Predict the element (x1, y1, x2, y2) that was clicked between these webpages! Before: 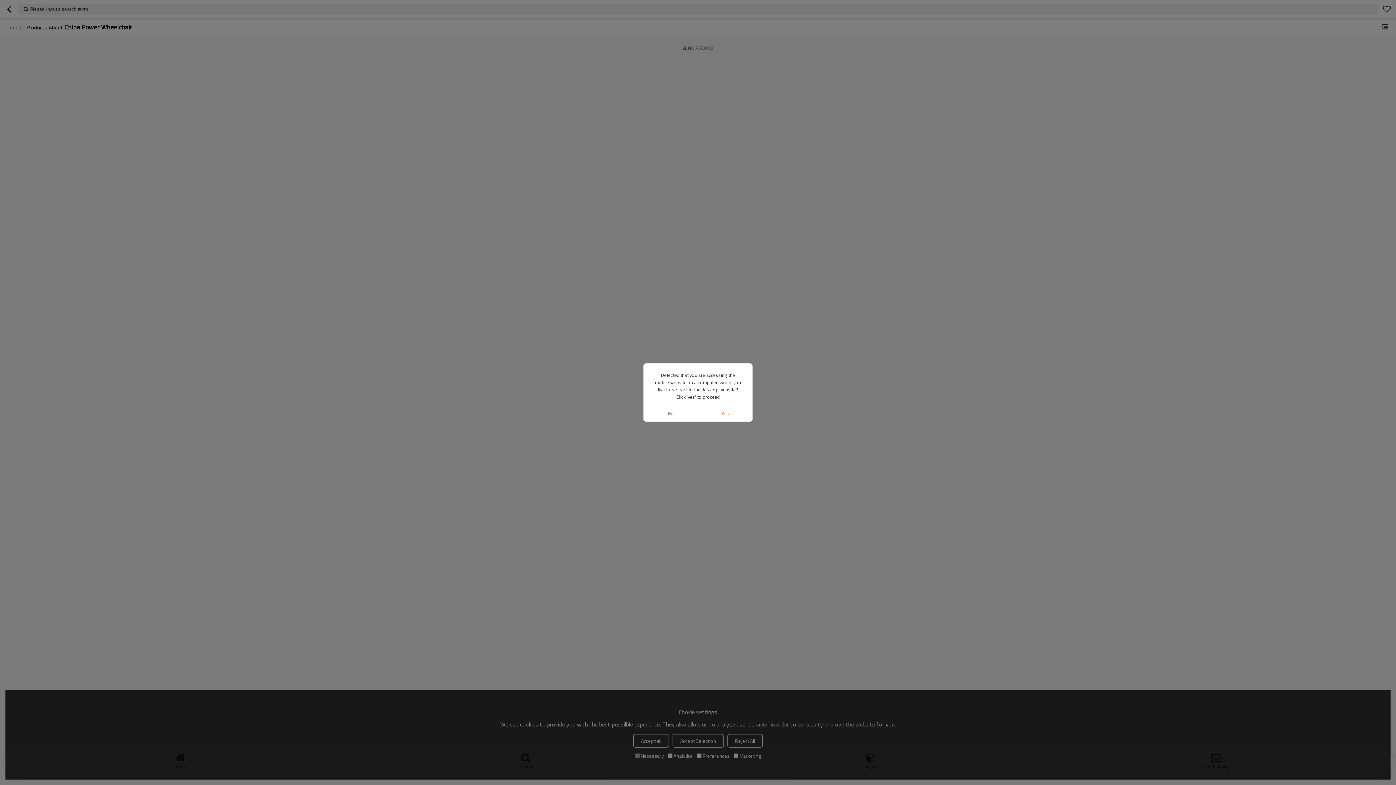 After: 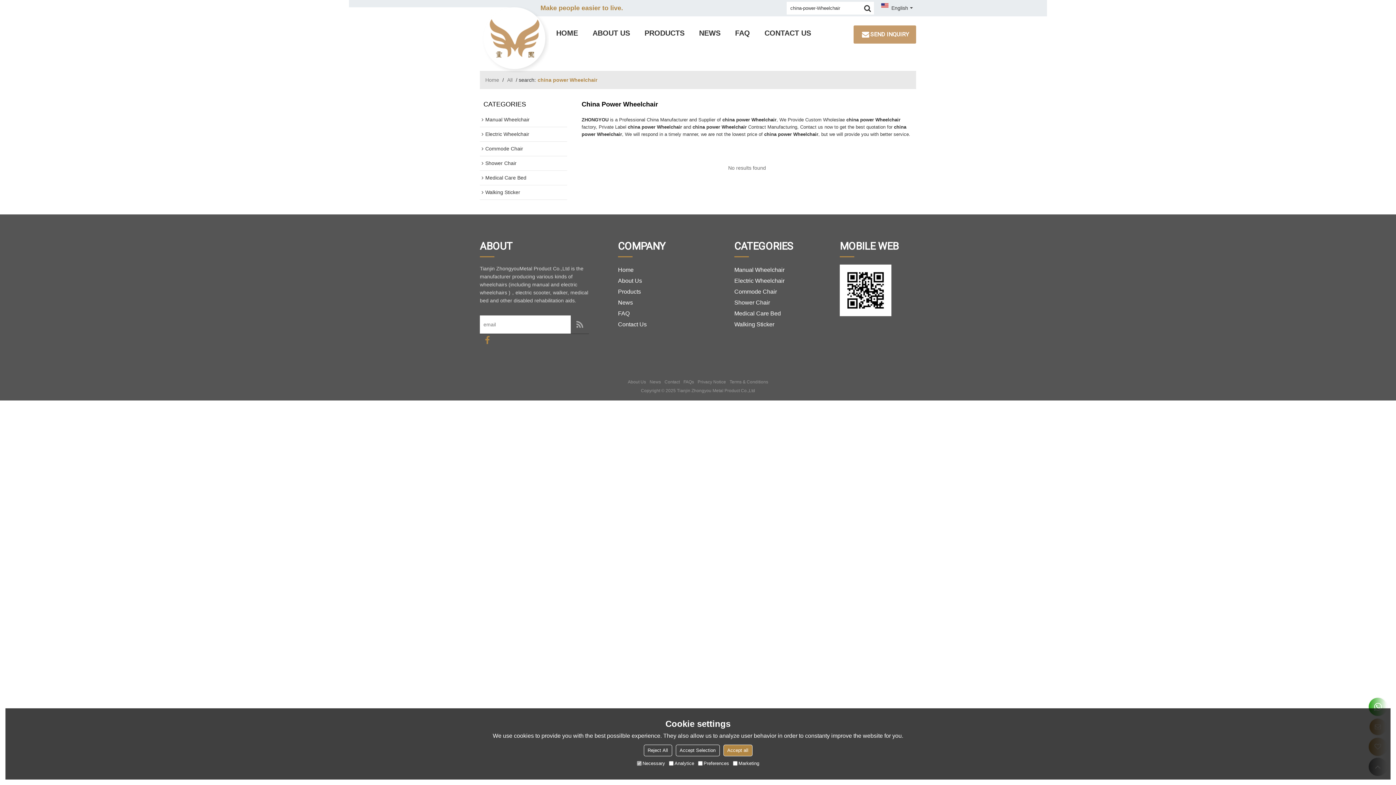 Action: bbox: (698, 405, 752, 421) label: Yes